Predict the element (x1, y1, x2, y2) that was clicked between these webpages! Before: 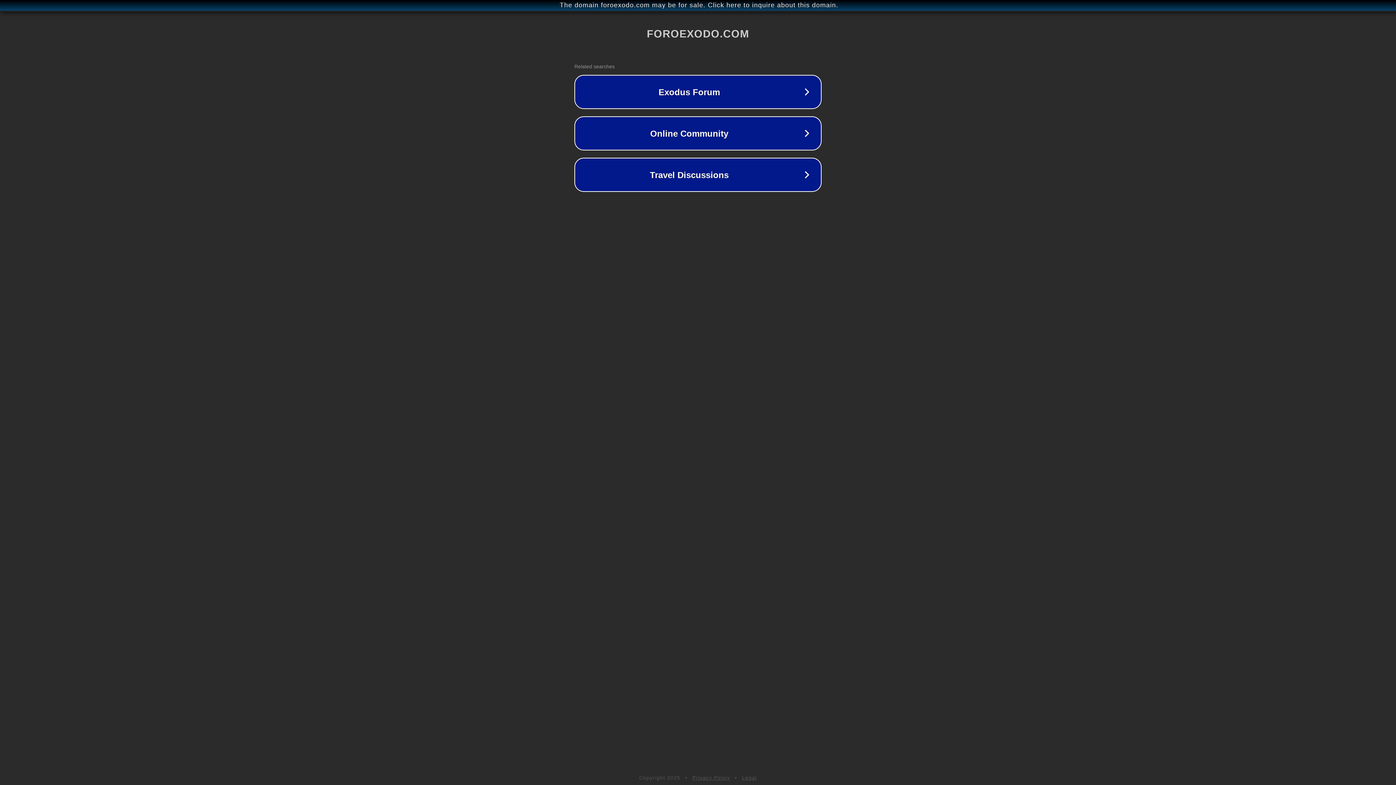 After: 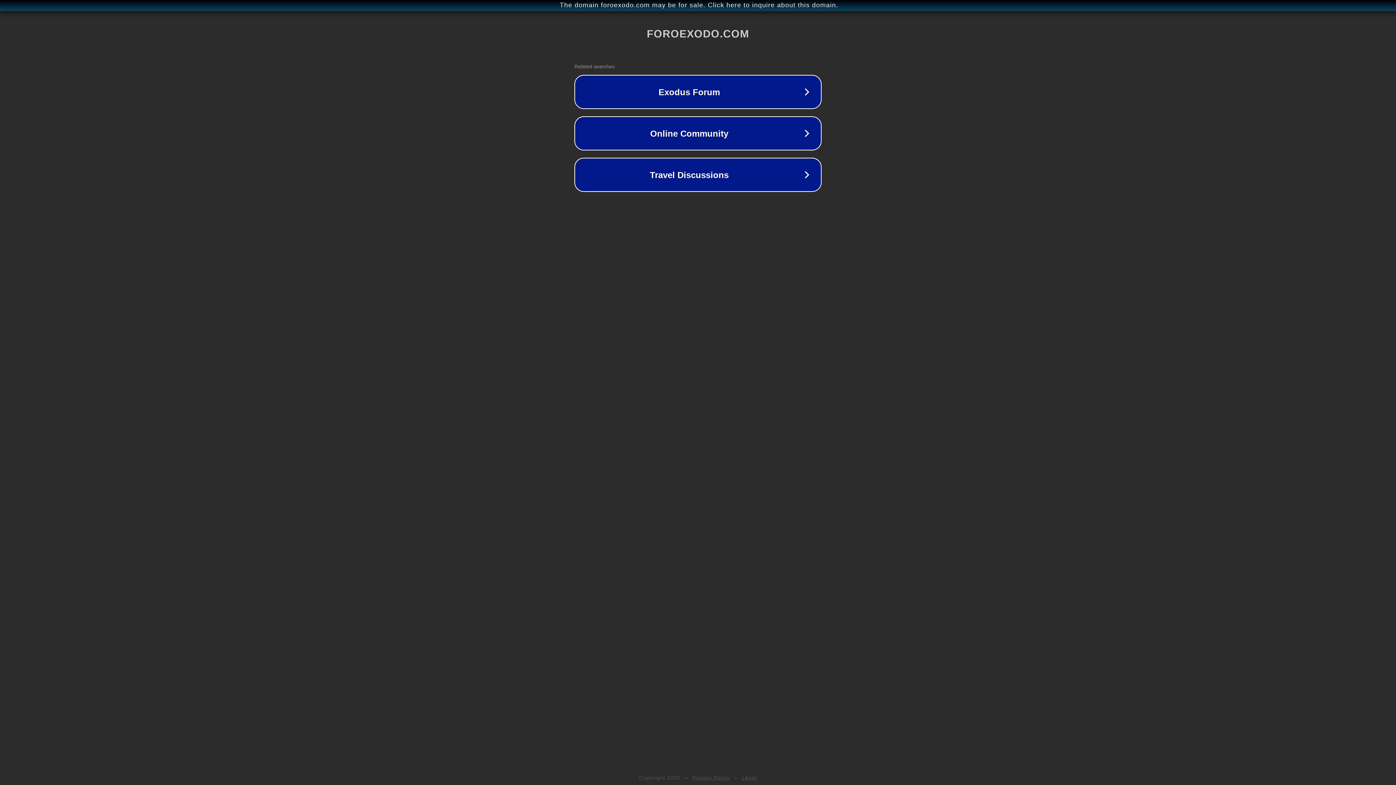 Action: label: Privacy Policy bbox: (692, 775, 730, 781)